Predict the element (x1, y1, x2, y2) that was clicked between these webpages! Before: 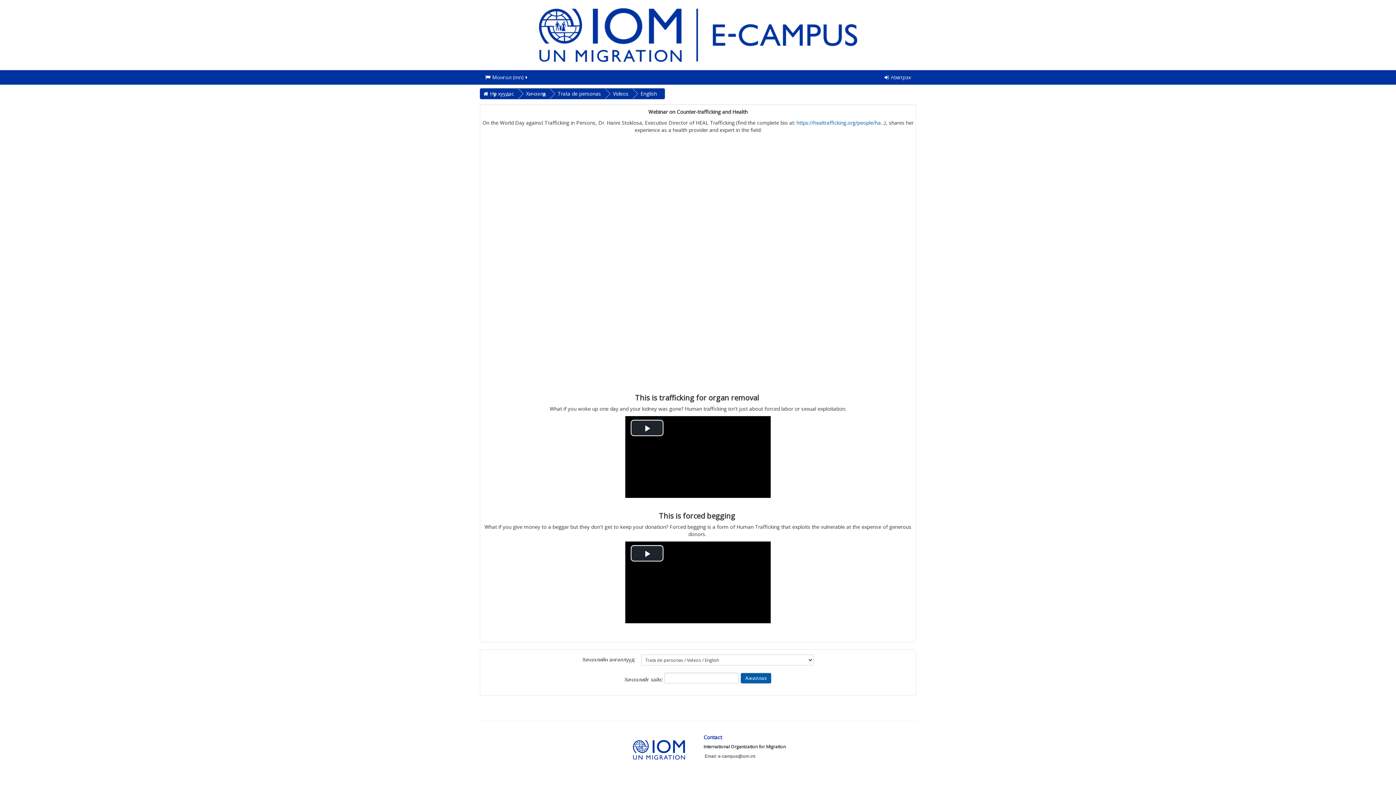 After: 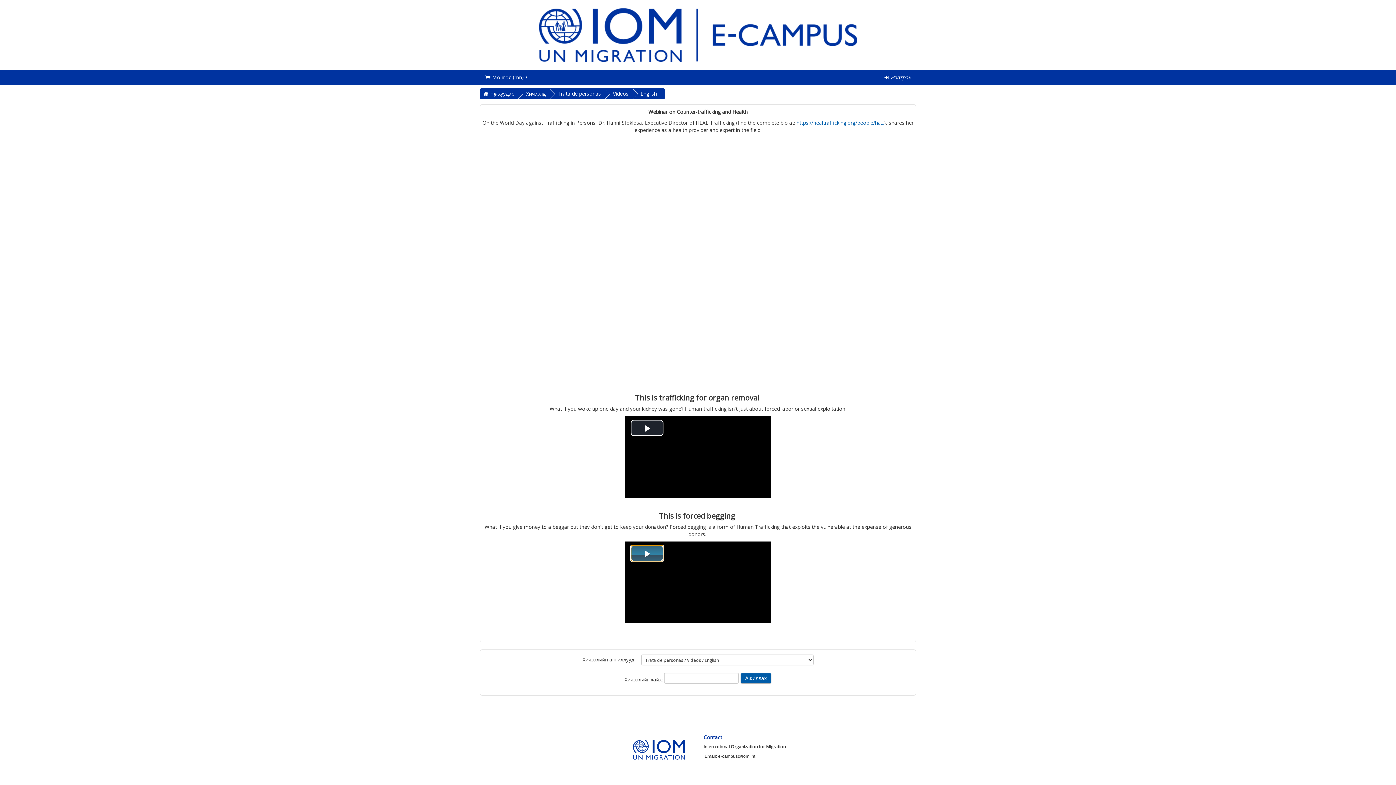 Action: label: Play Video bbox: (630, 545, 663, 561)